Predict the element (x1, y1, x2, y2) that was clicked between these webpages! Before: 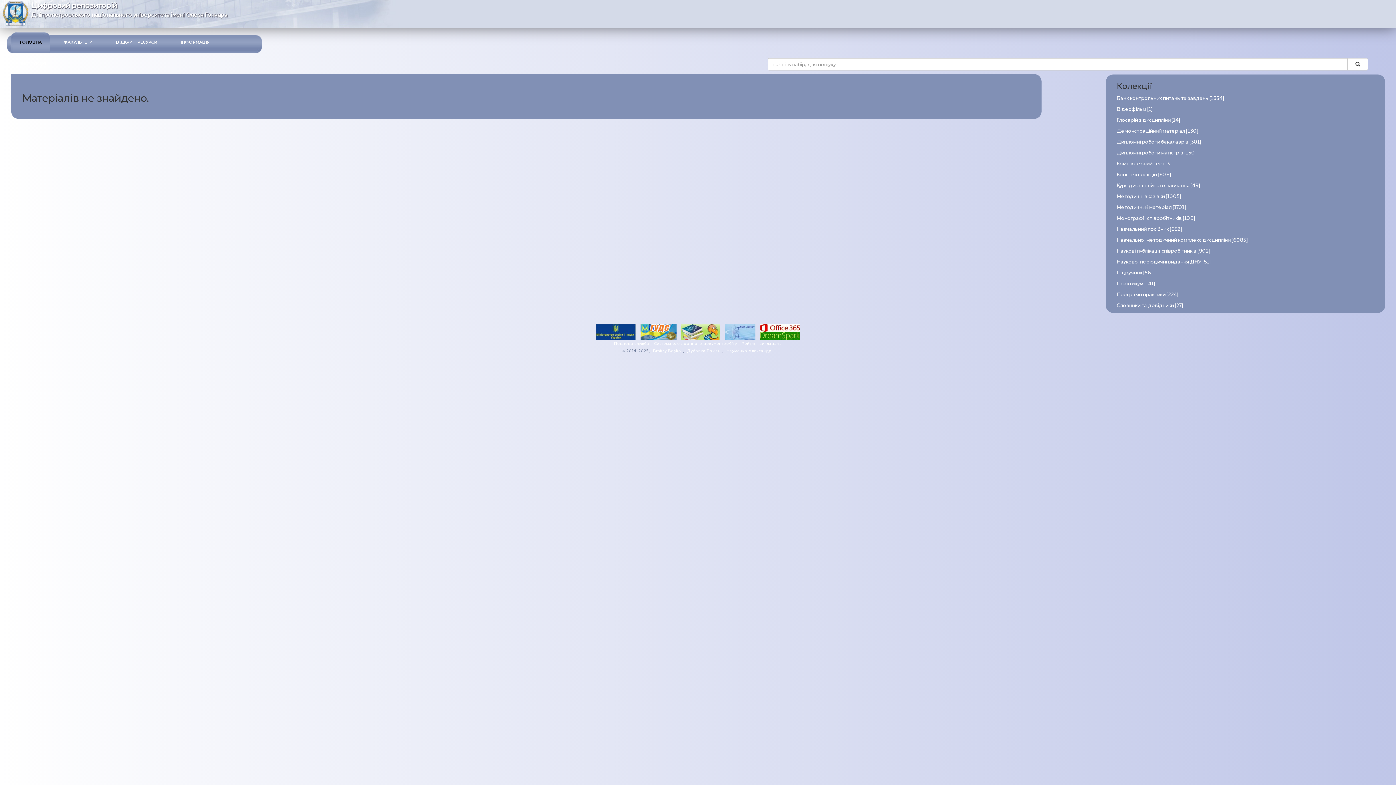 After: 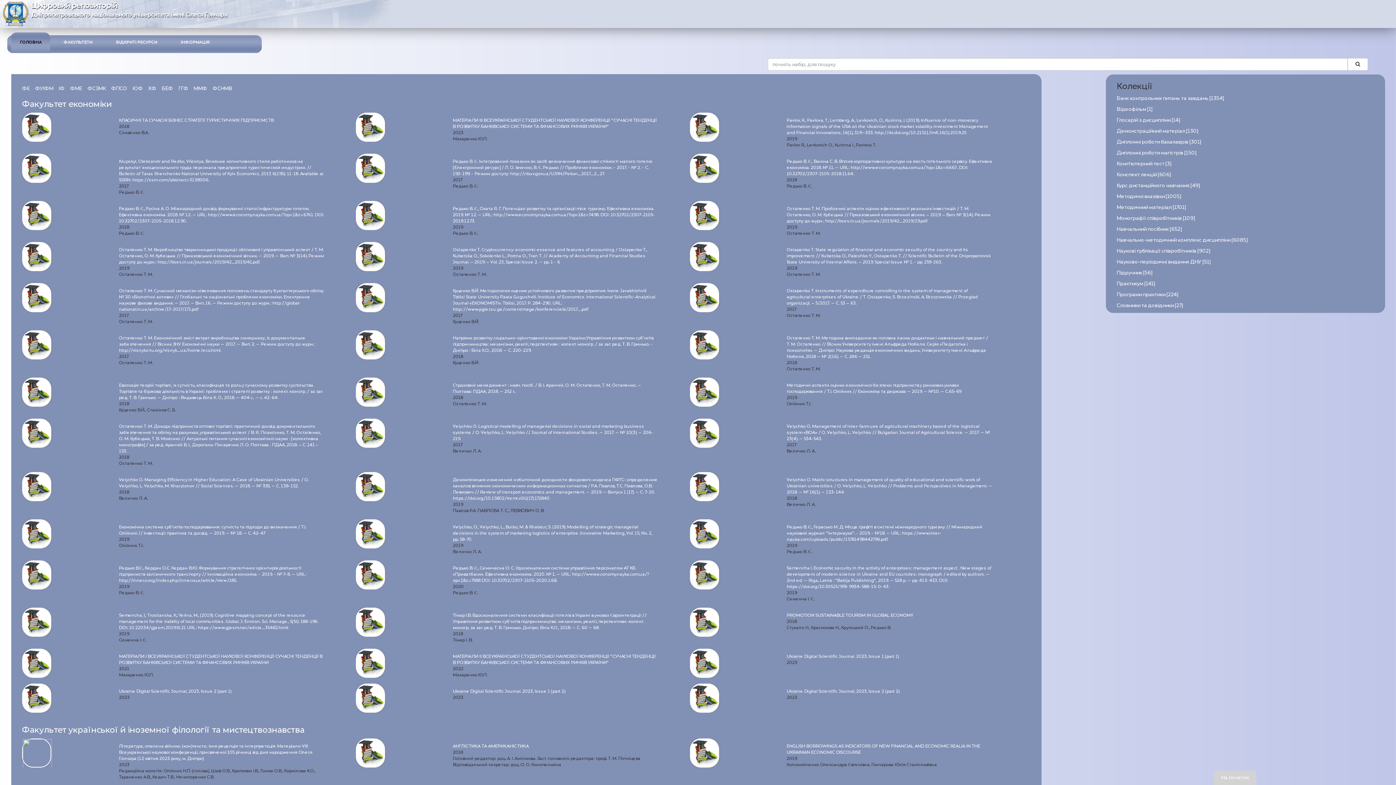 Action: label: Наукові публікації співробітників [902] bbox: (1117, 248, 1210, 253)